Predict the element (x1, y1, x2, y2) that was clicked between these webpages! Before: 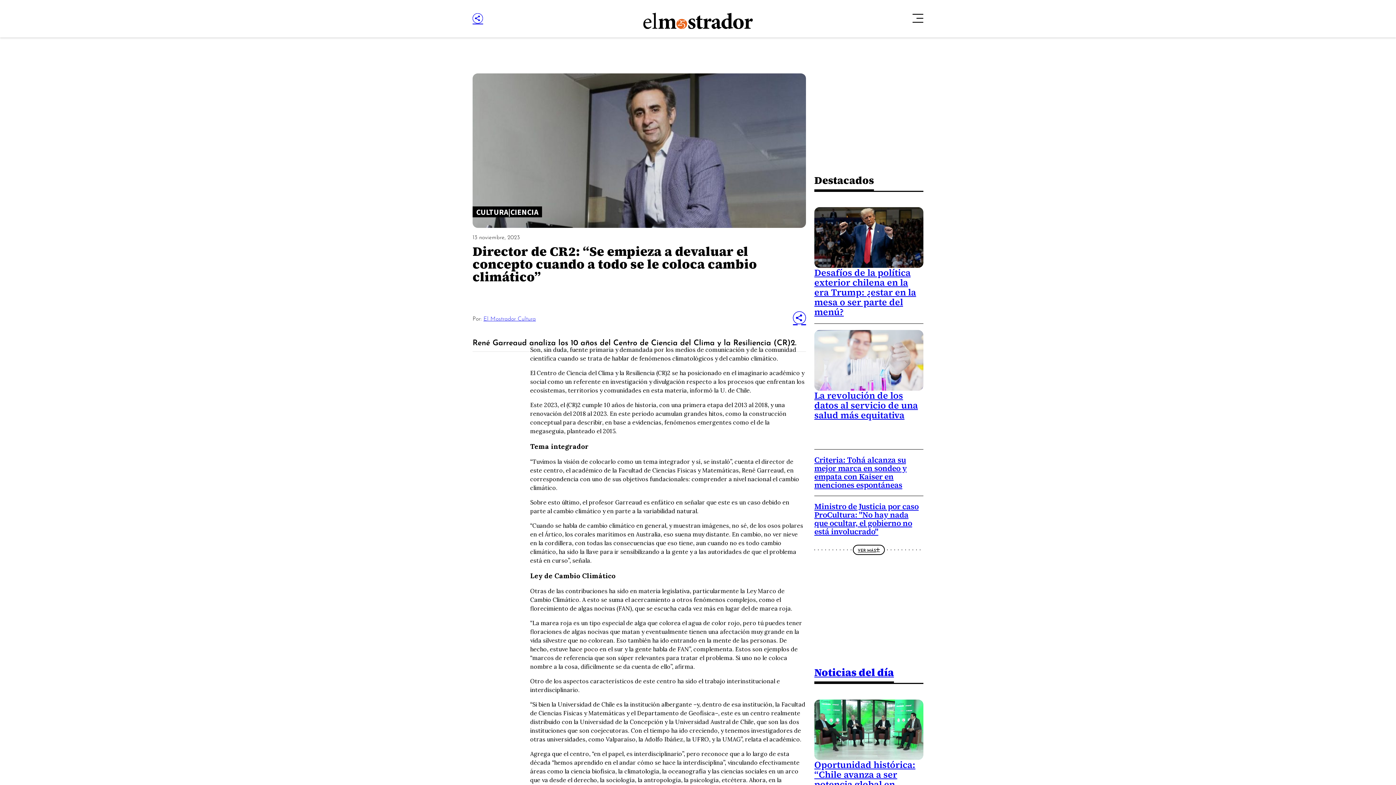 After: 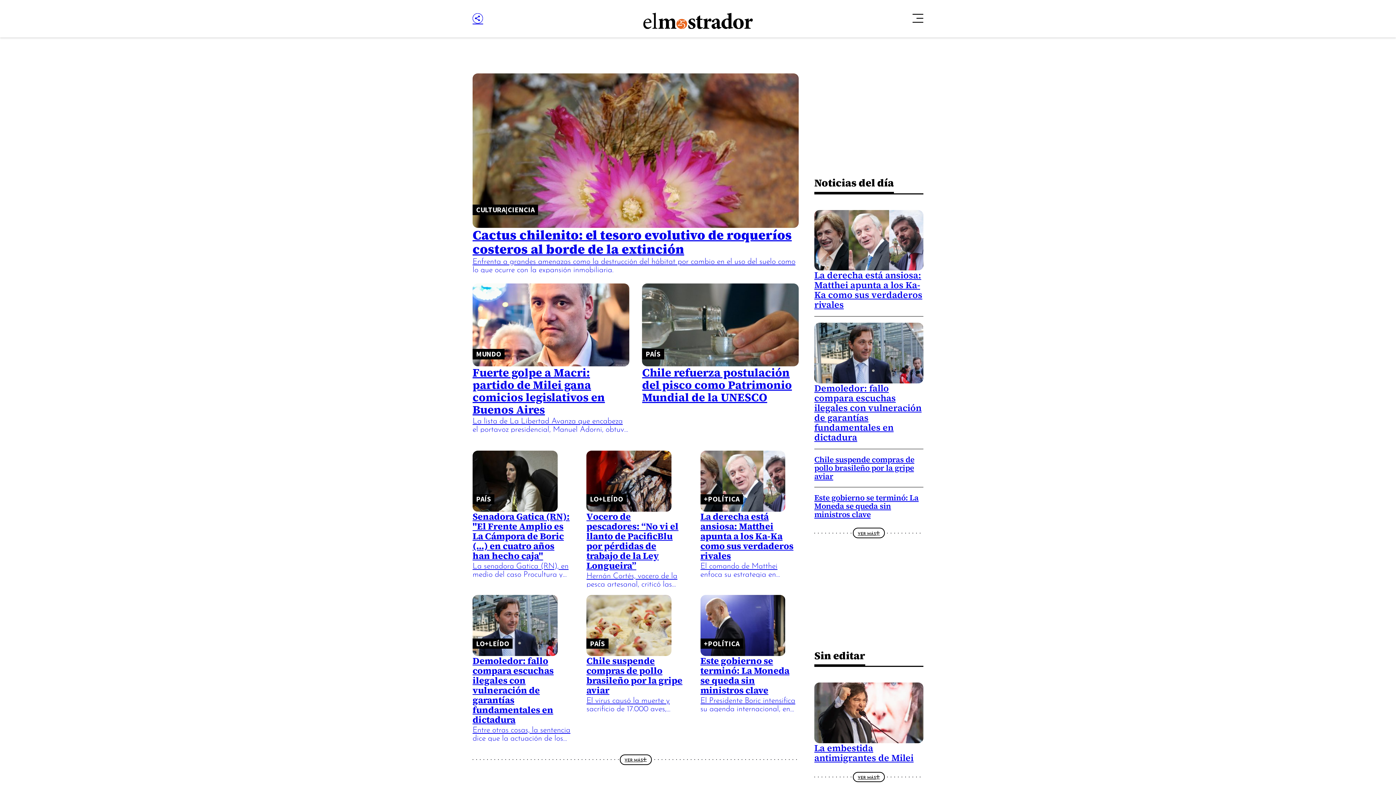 Action: bbox: (814, 665, 894, 679) label: Noticias del día